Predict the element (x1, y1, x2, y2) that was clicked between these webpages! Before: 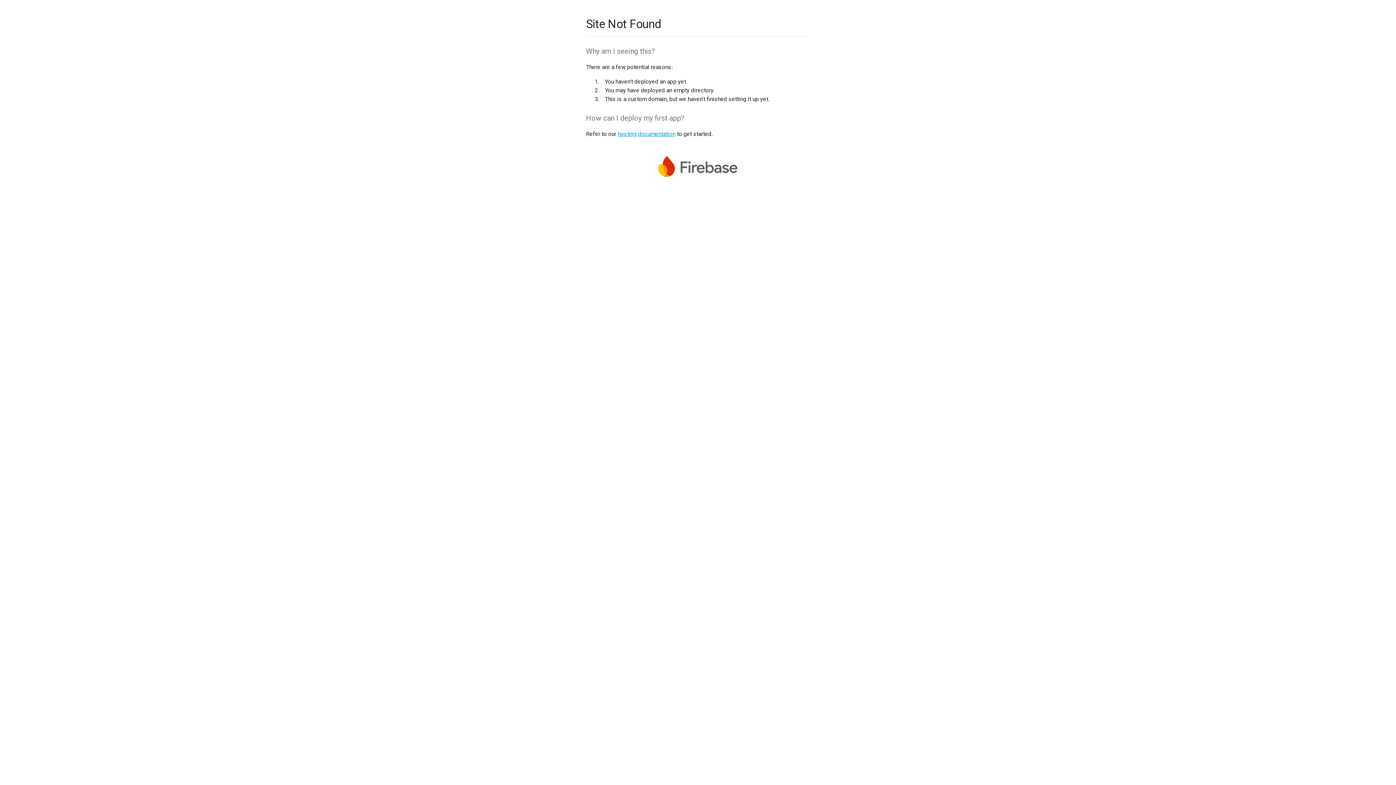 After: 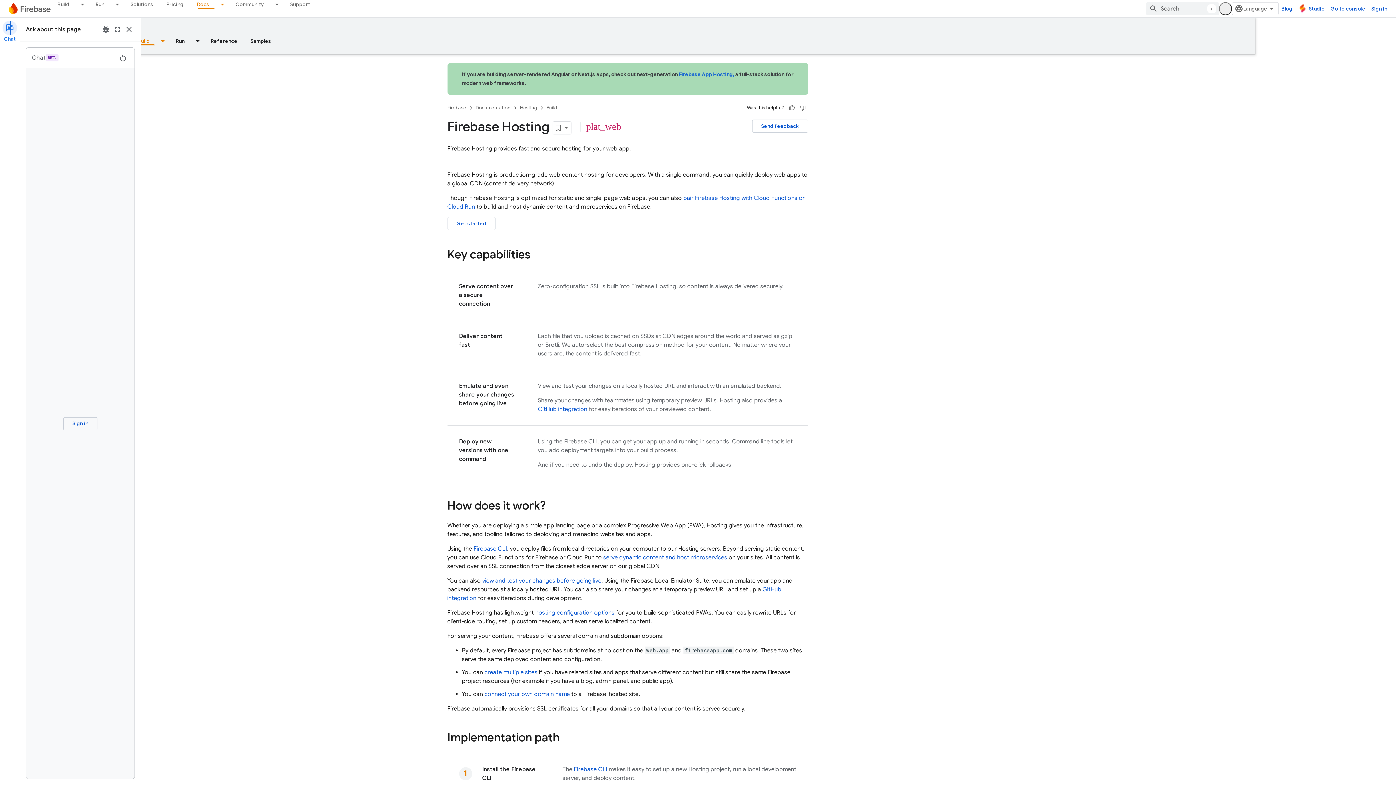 Action: bbox: (617, 130, 675, 137) label: hosting documentation